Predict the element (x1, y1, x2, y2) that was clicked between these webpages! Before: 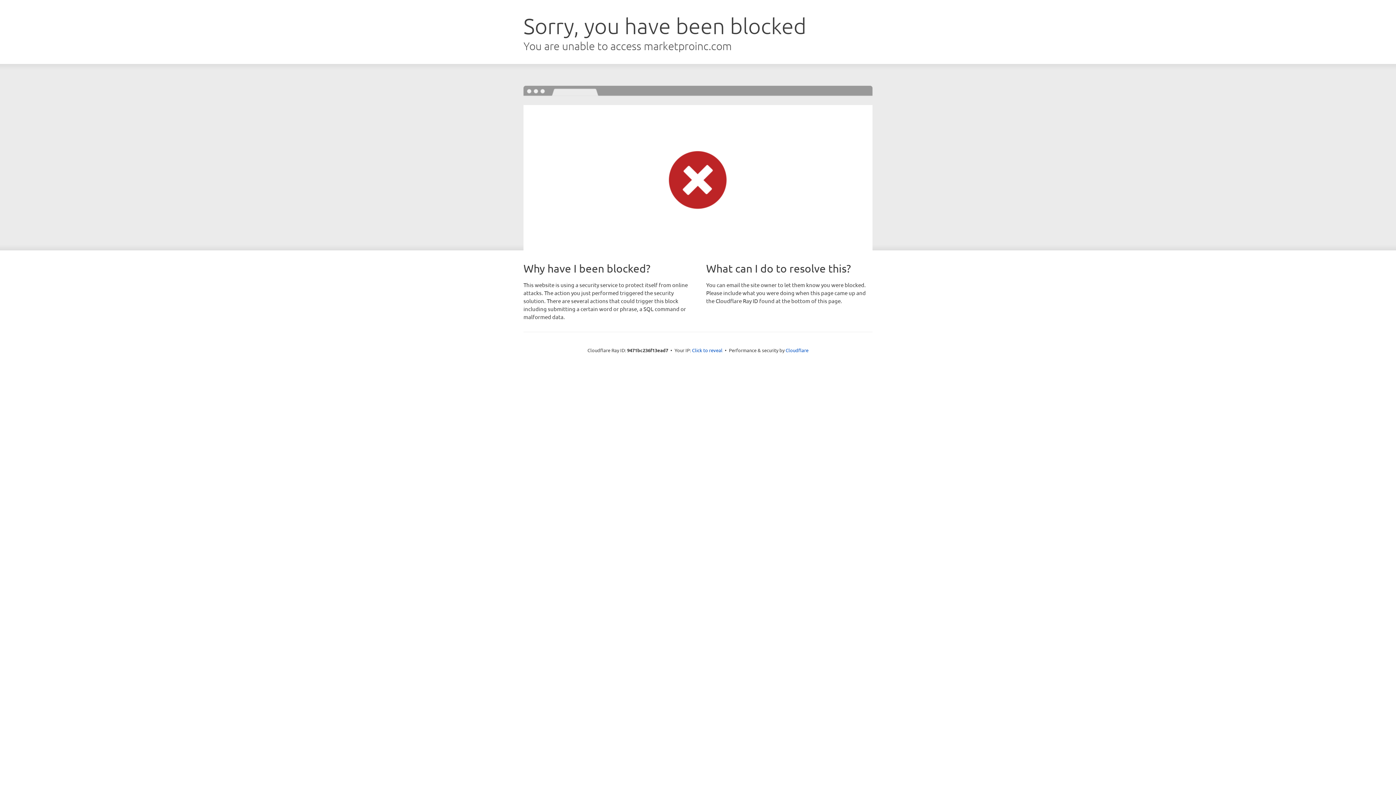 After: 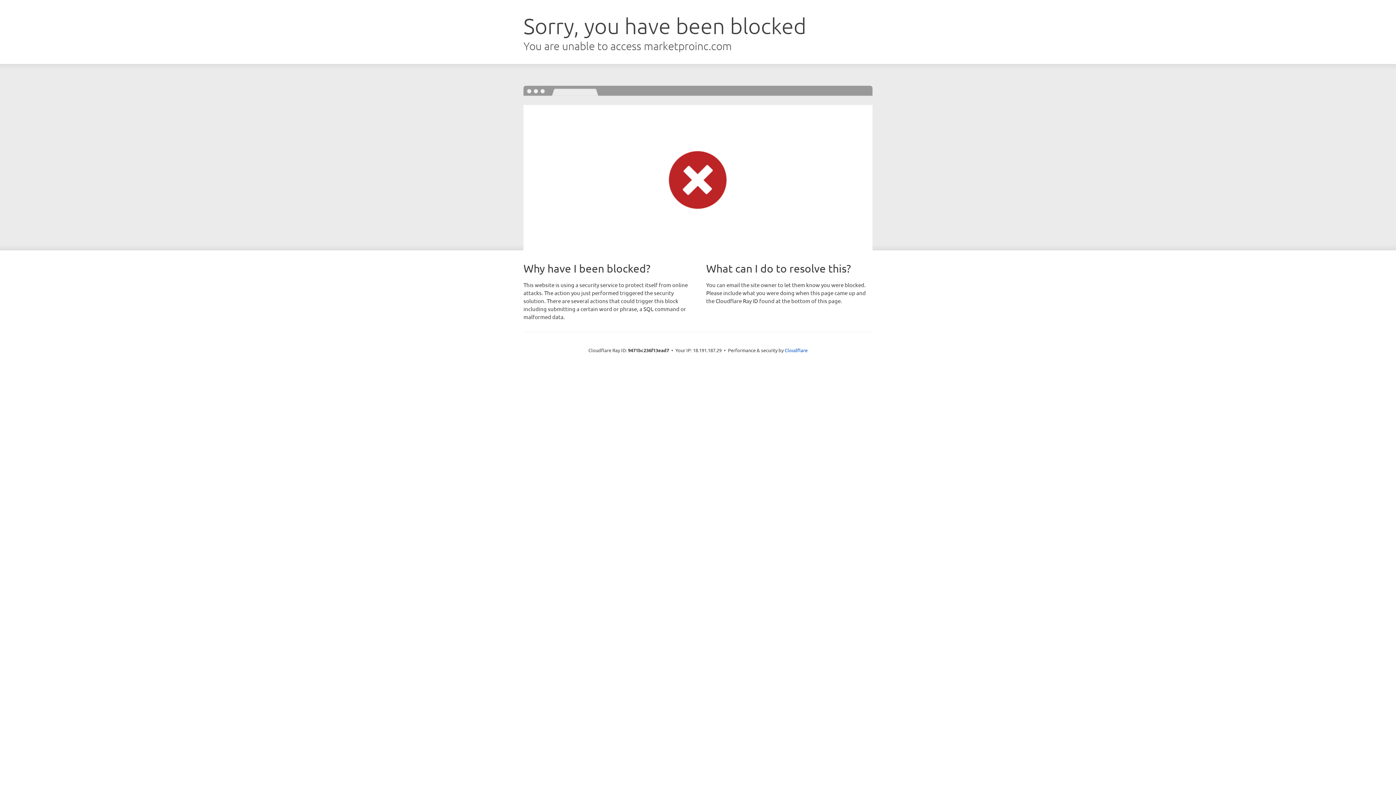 Action: bbox: (692, 346, 722, 353) label: Click to reveal